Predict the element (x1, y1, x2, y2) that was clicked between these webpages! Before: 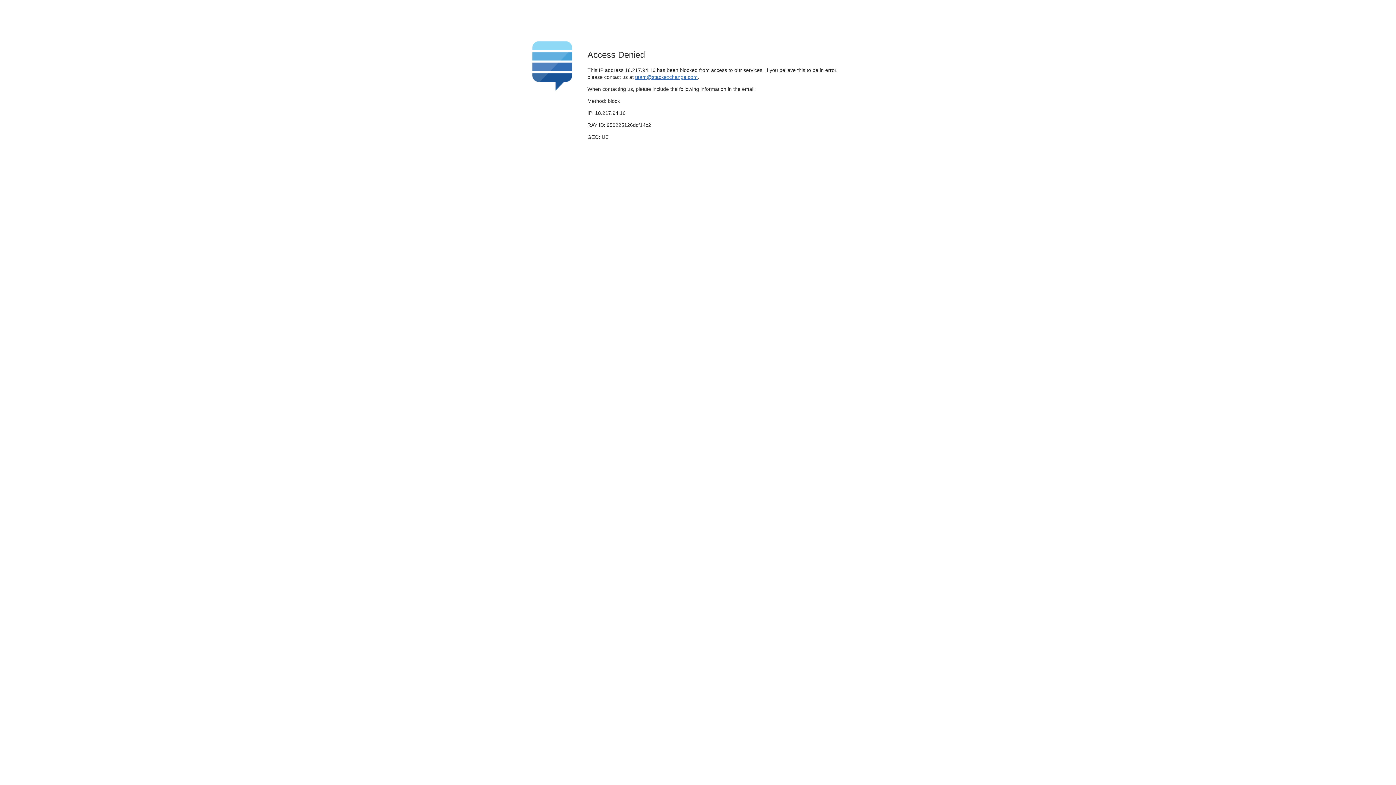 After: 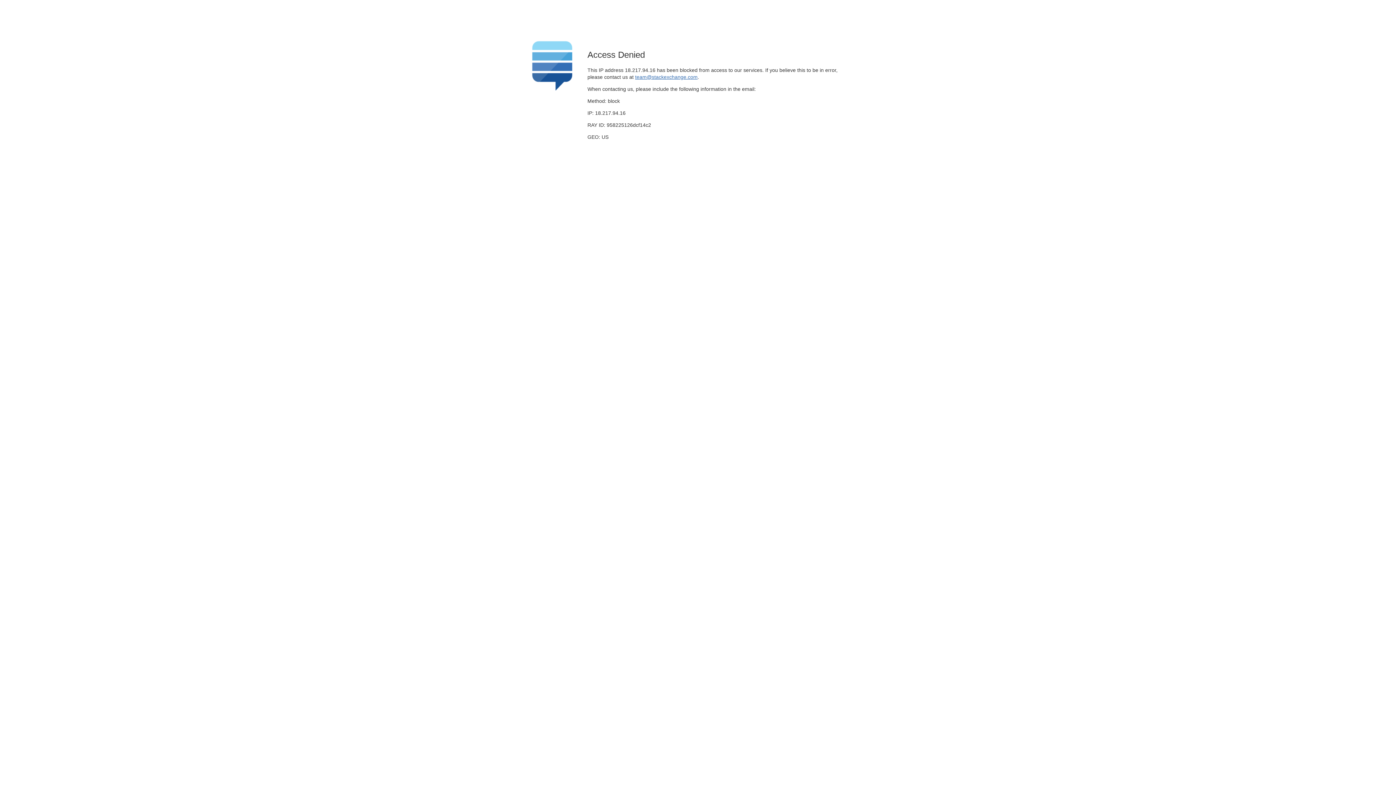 Action: label: team@stackexchange.com bbox: (635, 74, 697, 79)